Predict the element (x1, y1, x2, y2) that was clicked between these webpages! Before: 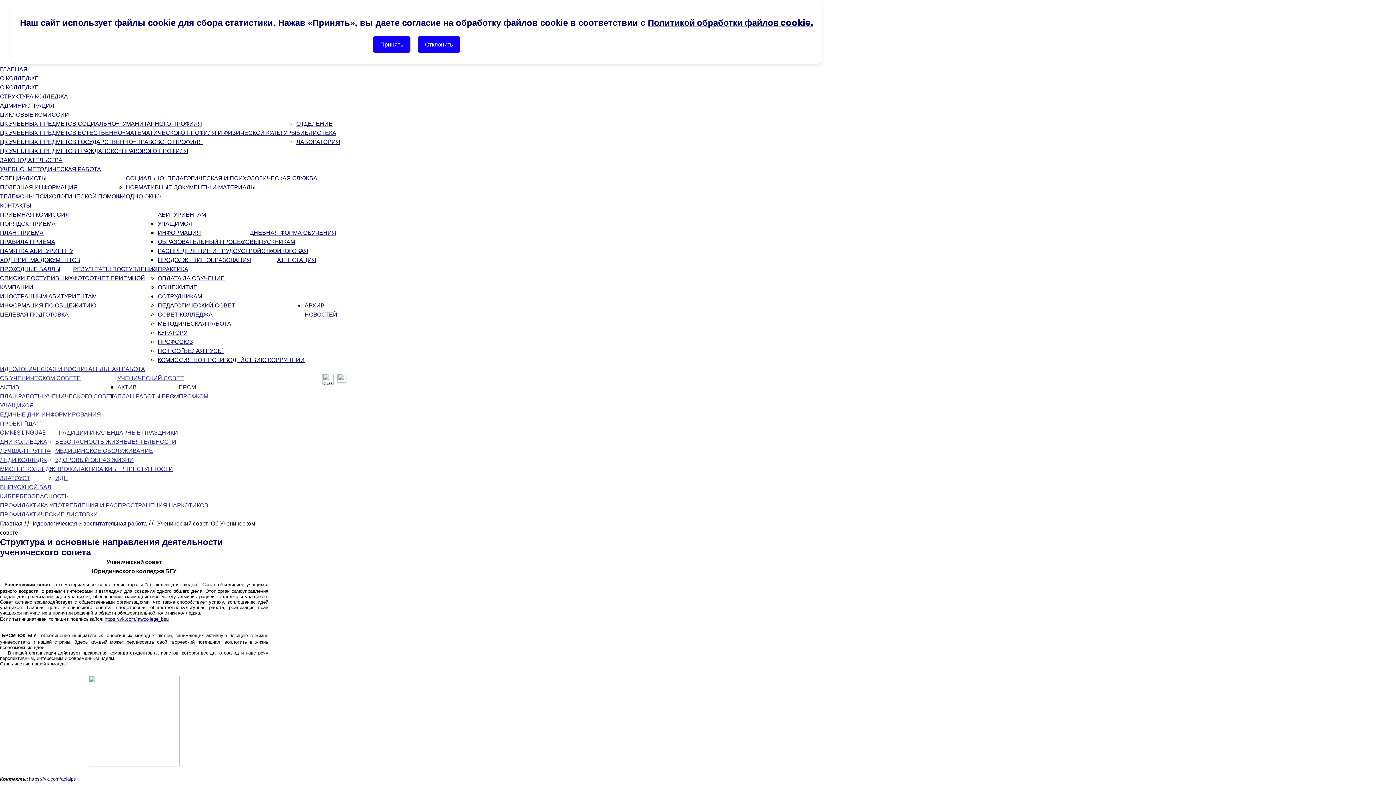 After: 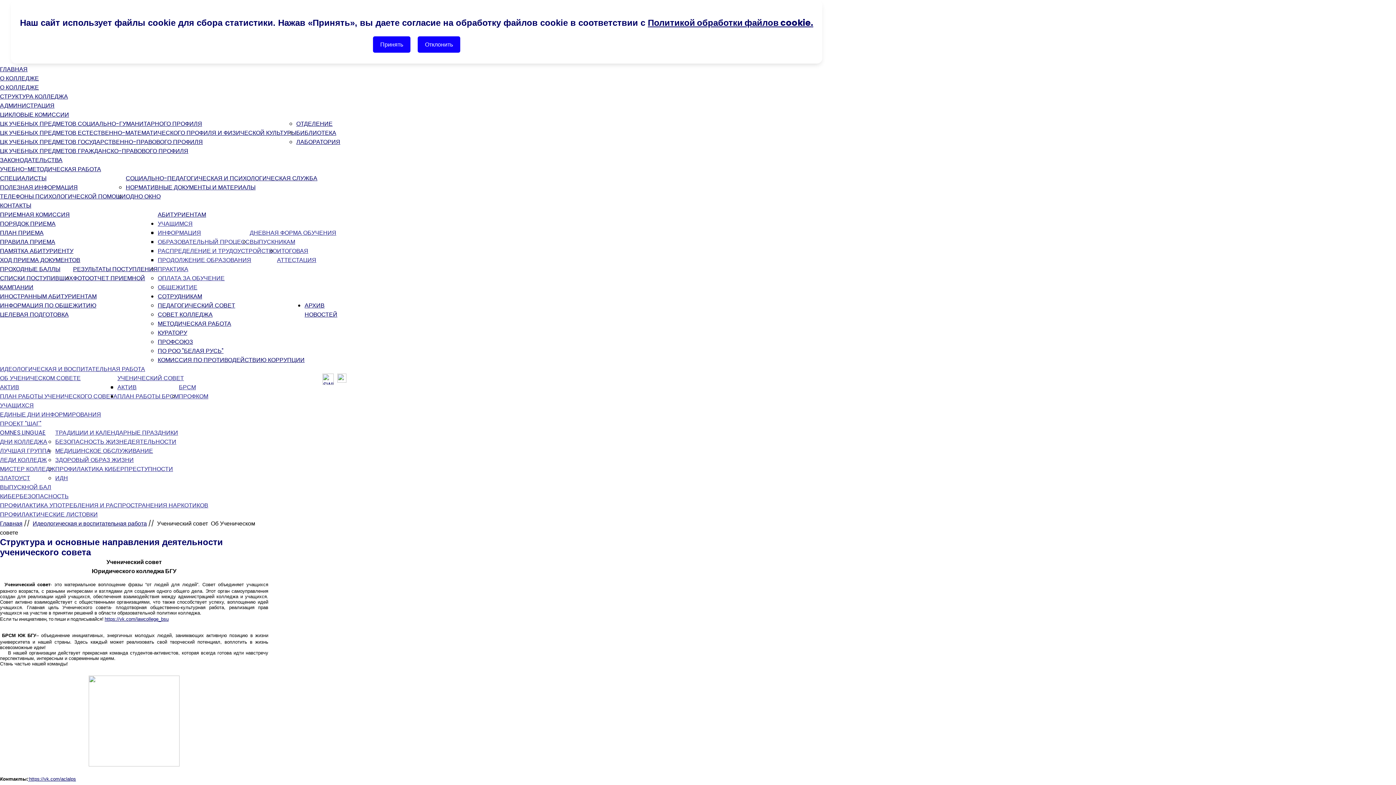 Action: label: ДНЕВНАЯ ФОРМА ОБУЧЕНИЯ bbox: (249, 228, 336, 237)